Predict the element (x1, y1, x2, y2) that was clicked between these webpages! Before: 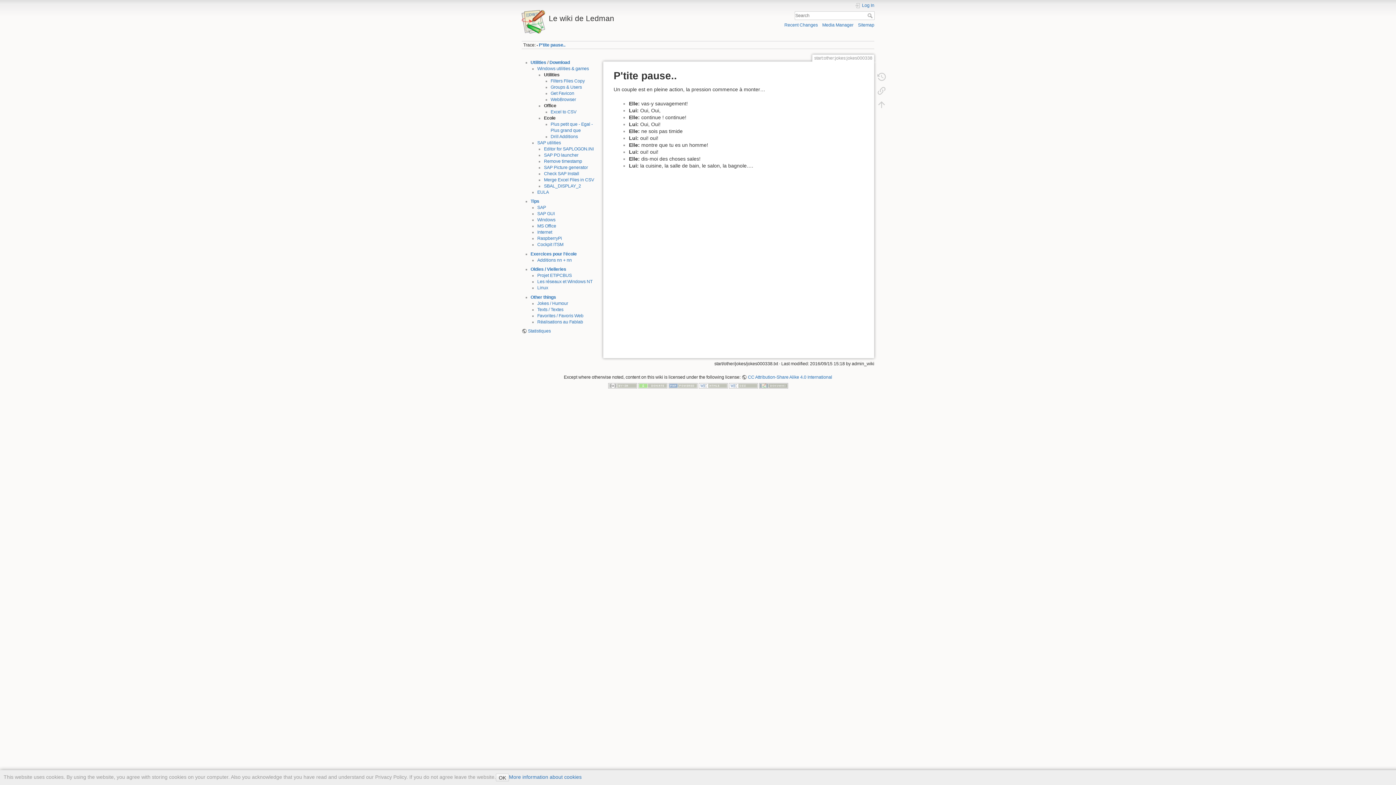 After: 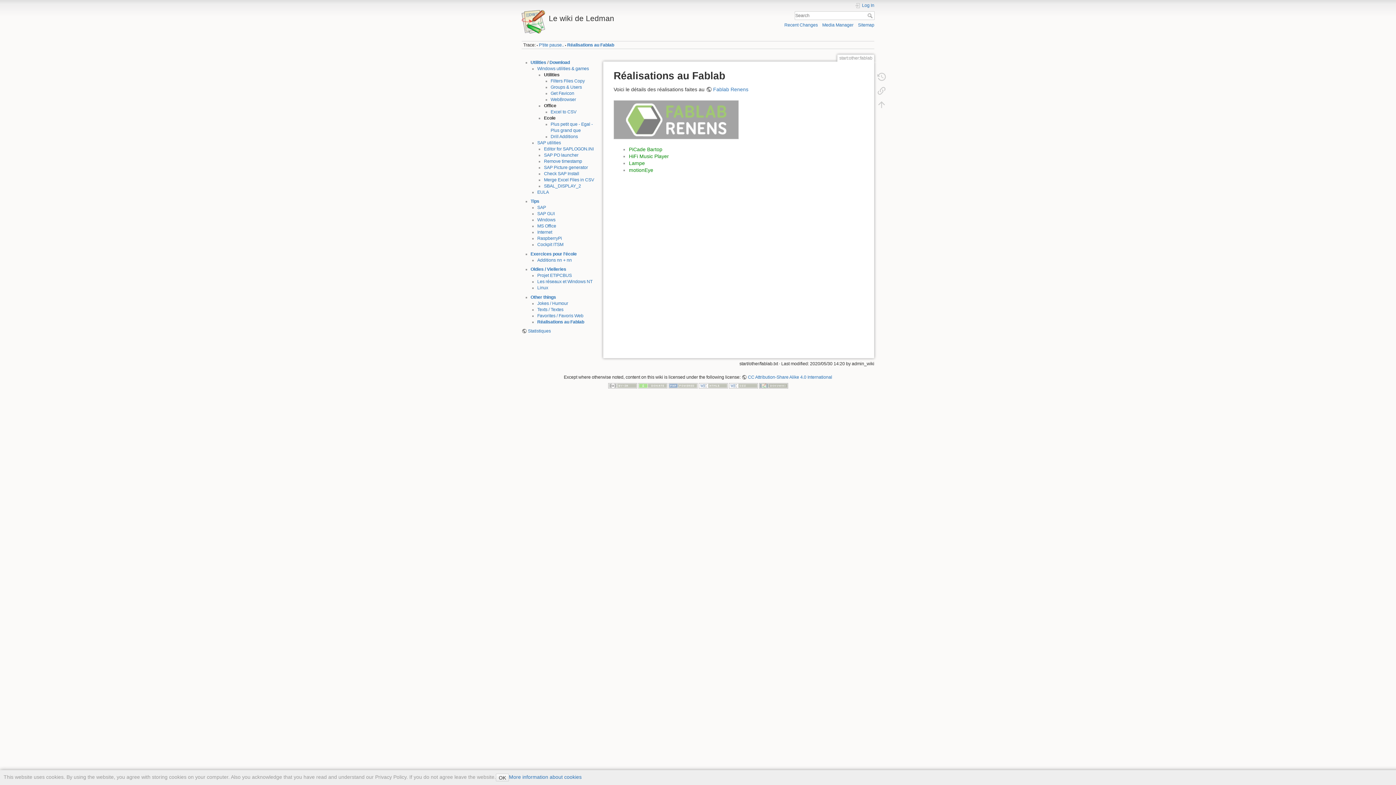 Action: bbox: (537, 319, 583, 324) label: Réalisations au Fablab